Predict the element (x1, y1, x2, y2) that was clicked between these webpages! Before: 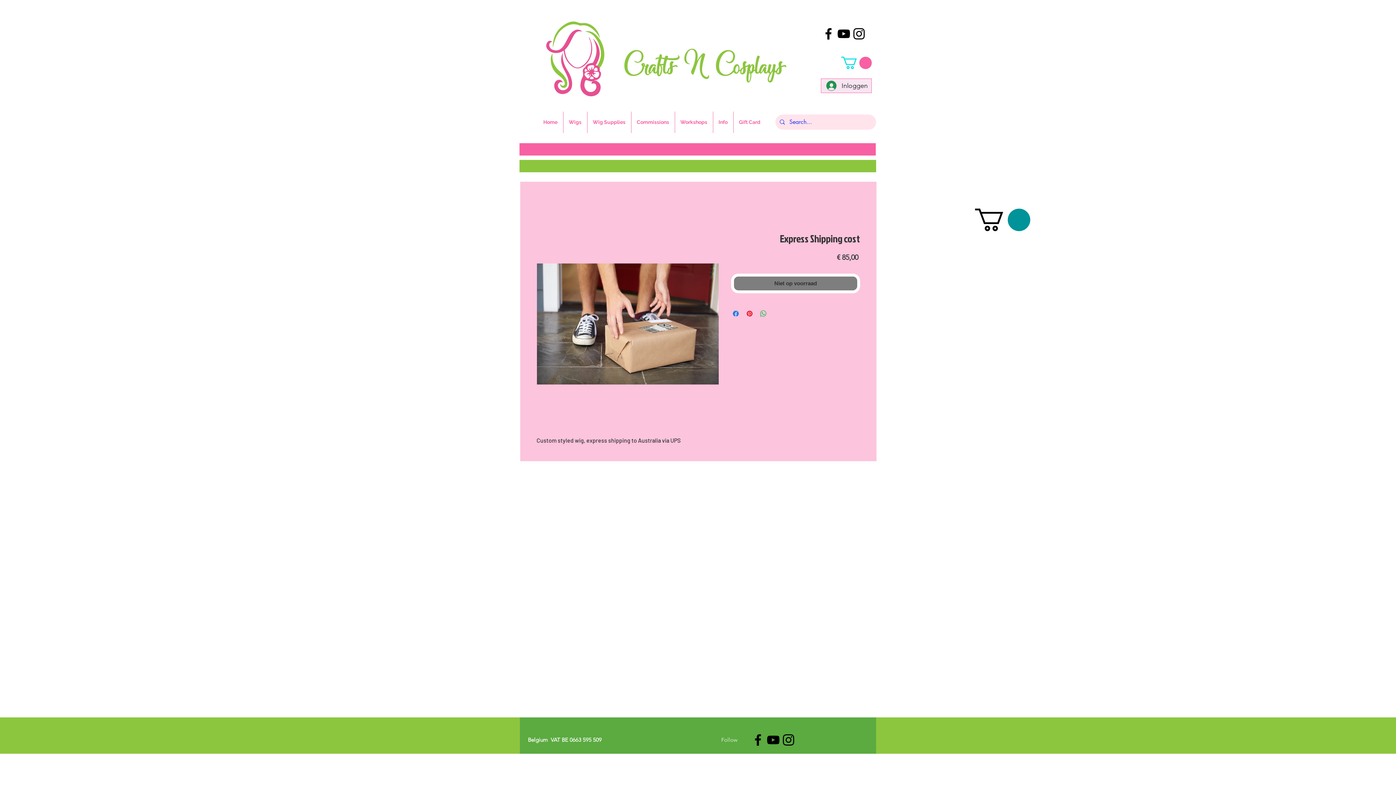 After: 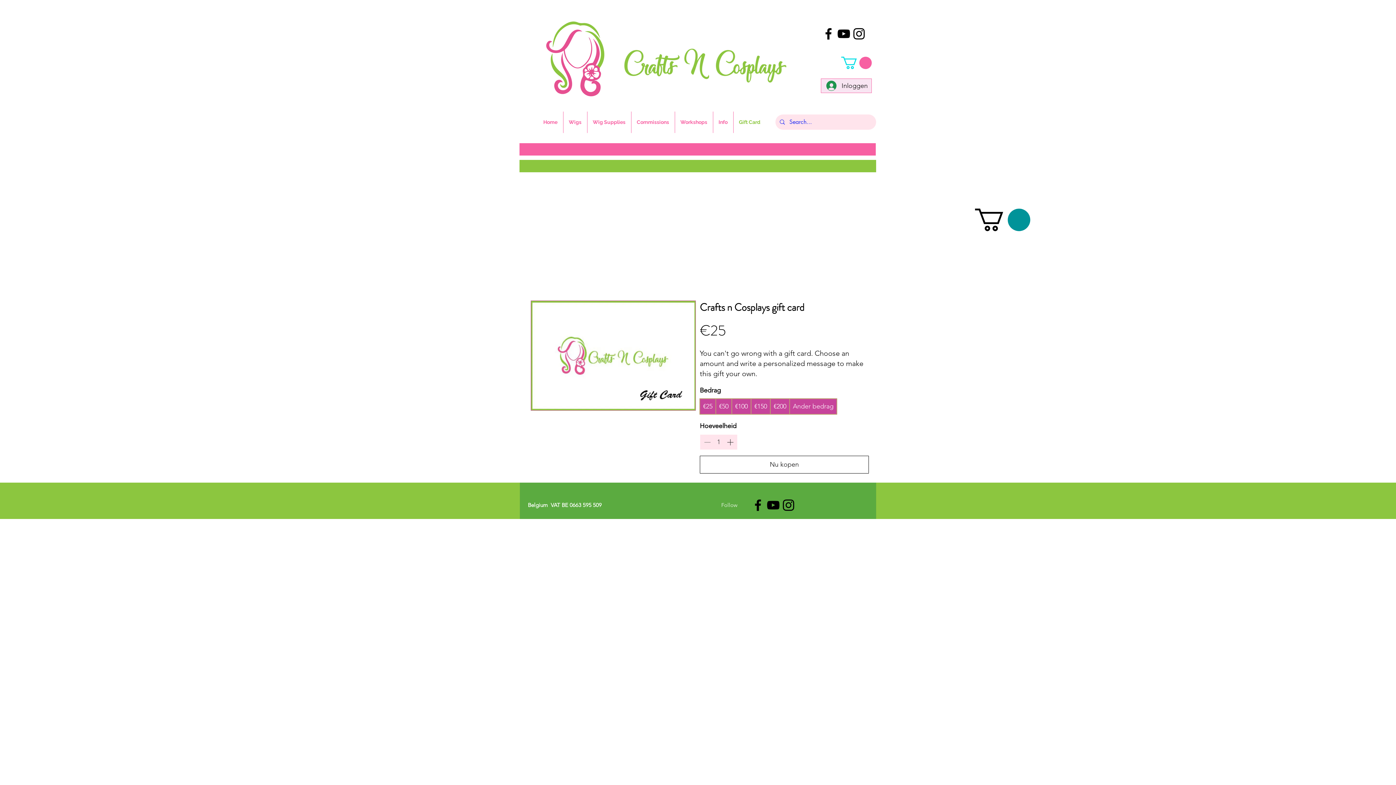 Action: bbox: (733, 111, 766, 133) label: Gift Card